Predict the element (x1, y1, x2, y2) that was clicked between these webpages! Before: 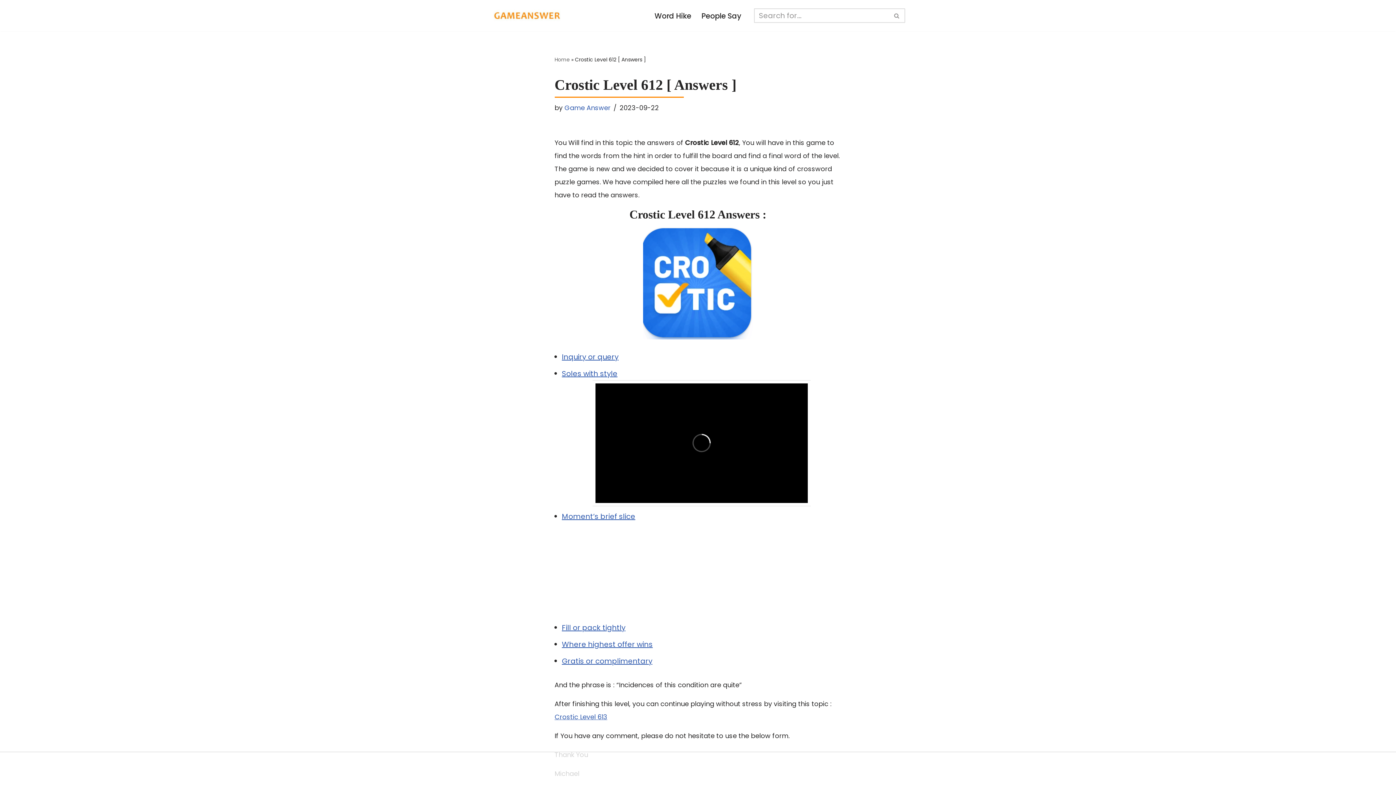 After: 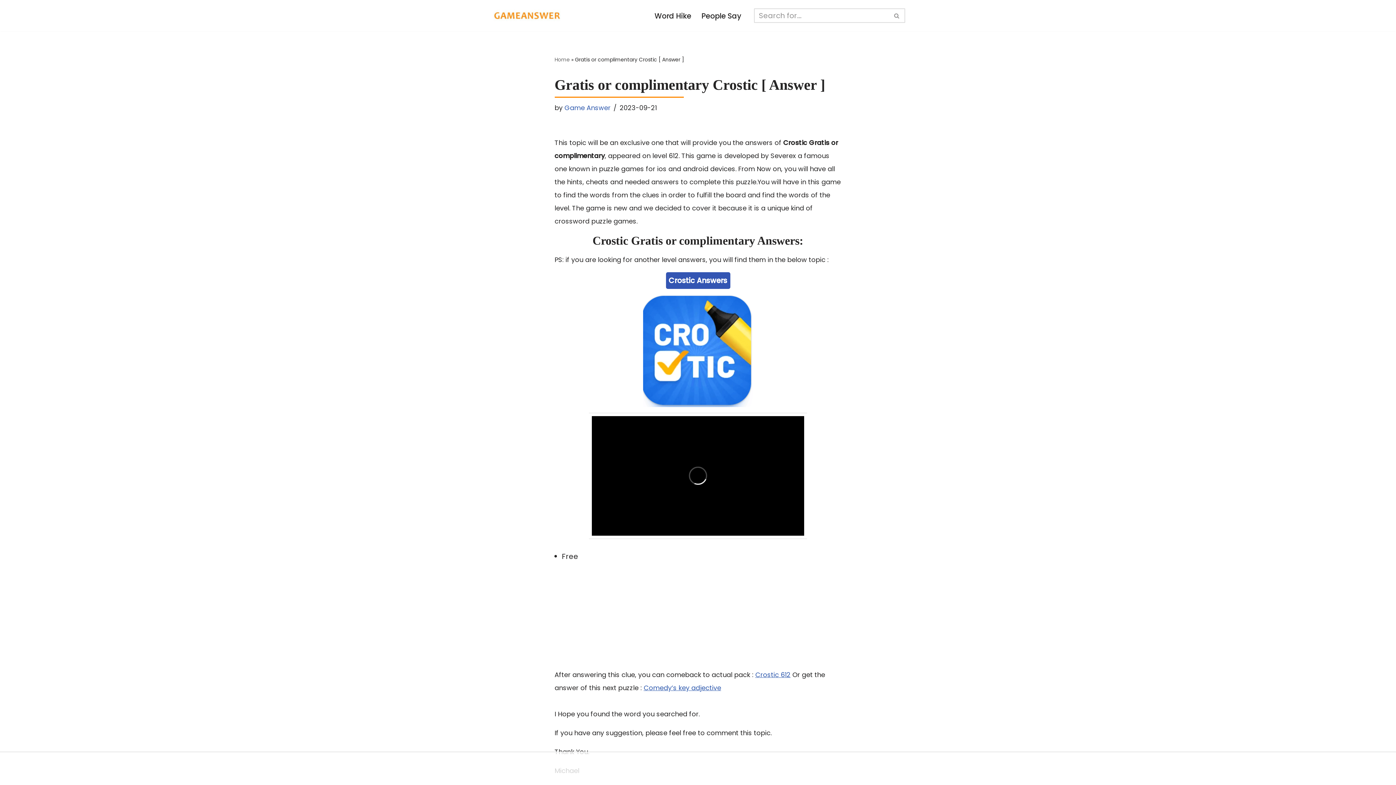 Action: label: Gratis or complimentary bbox: (562, 621, 652, 631)